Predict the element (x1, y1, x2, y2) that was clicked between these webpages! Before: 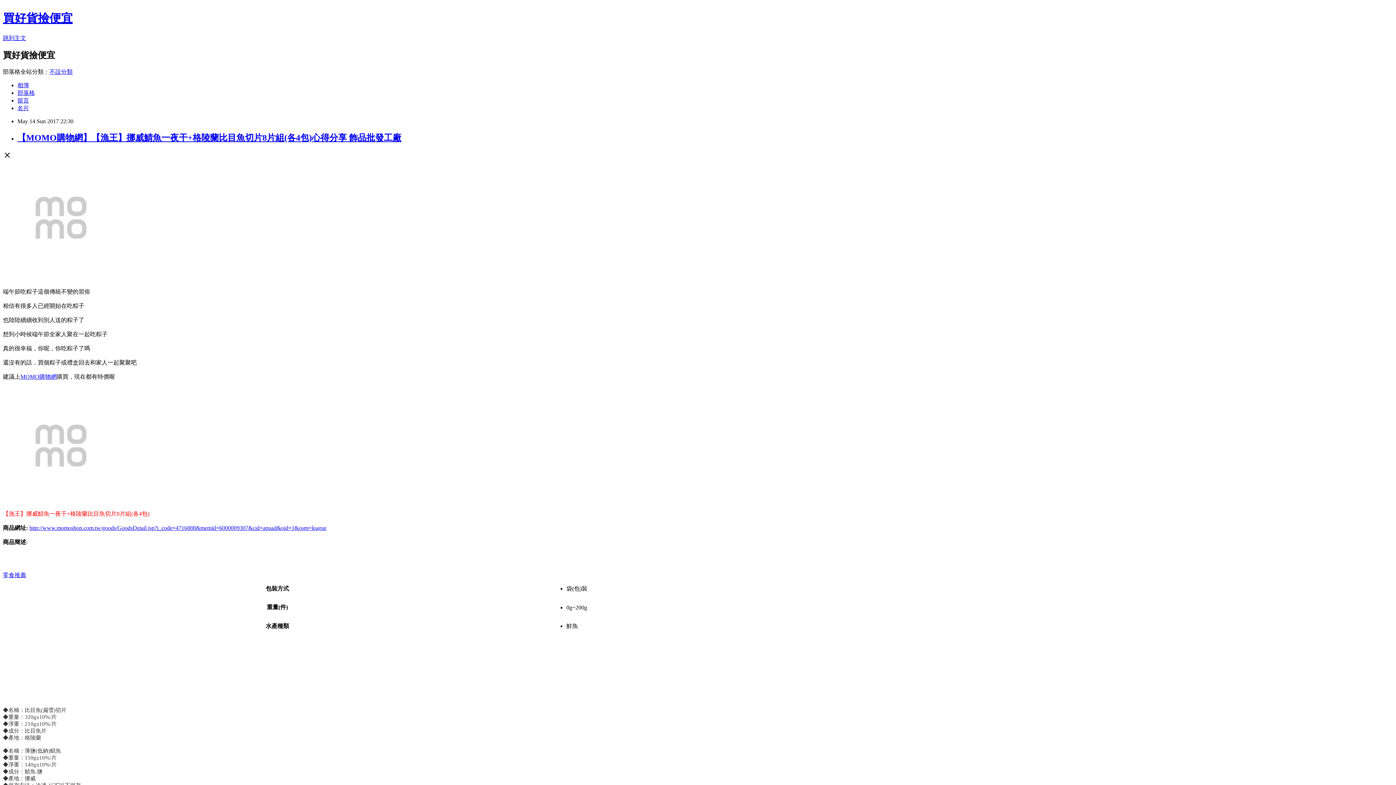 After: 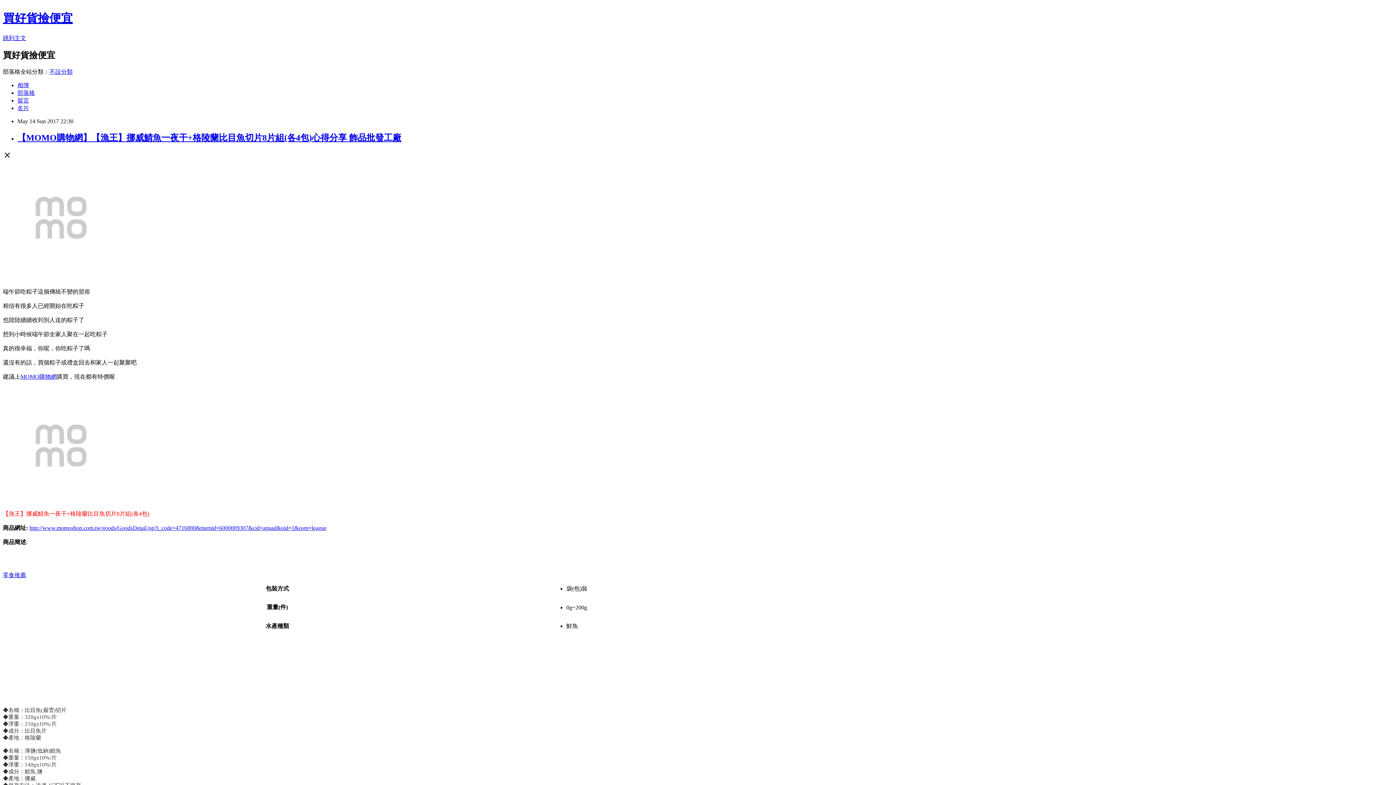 Action: bbox: (2, 270, 119, 276)